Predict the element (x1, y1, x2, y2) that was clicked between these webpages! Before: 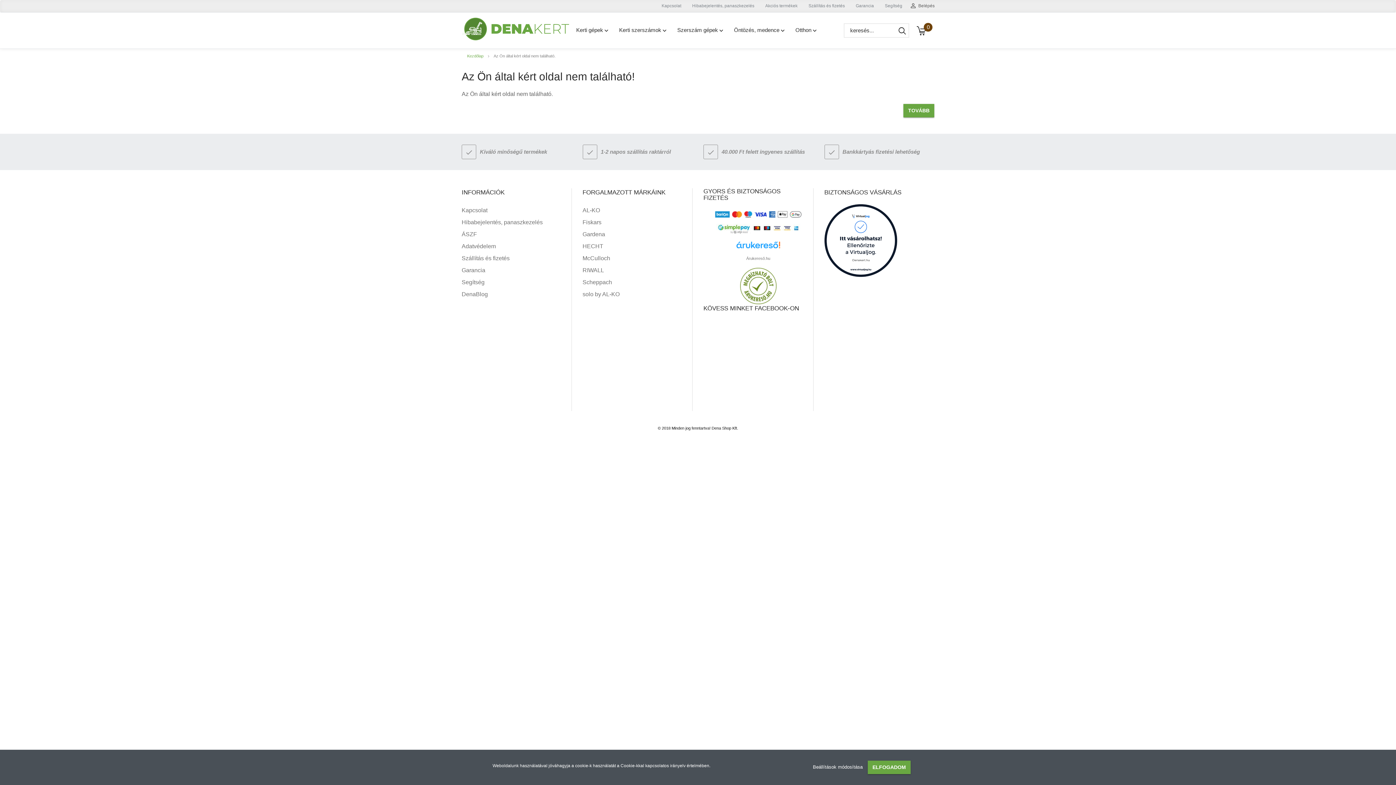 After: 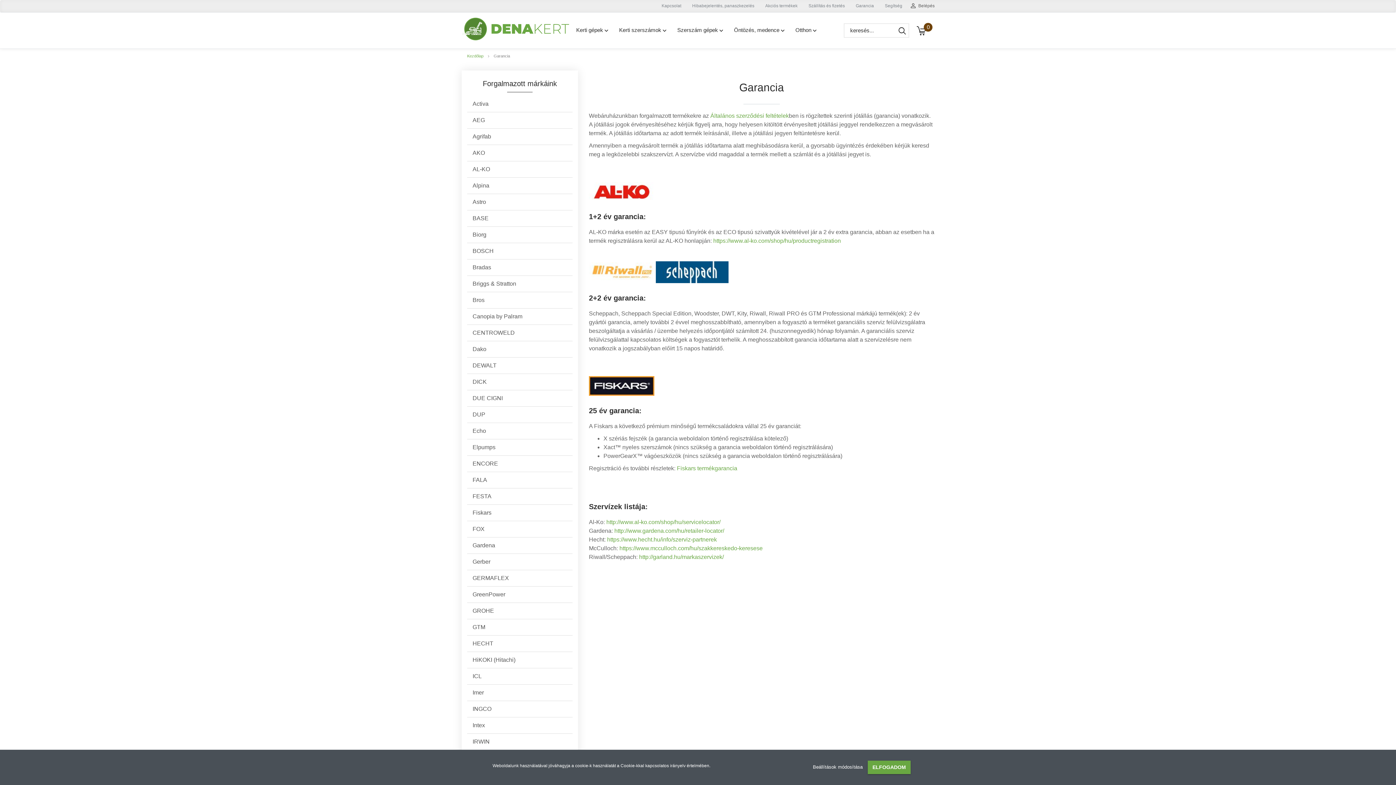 Action: label: Garancia bbox: (461, 264, 571, 276)